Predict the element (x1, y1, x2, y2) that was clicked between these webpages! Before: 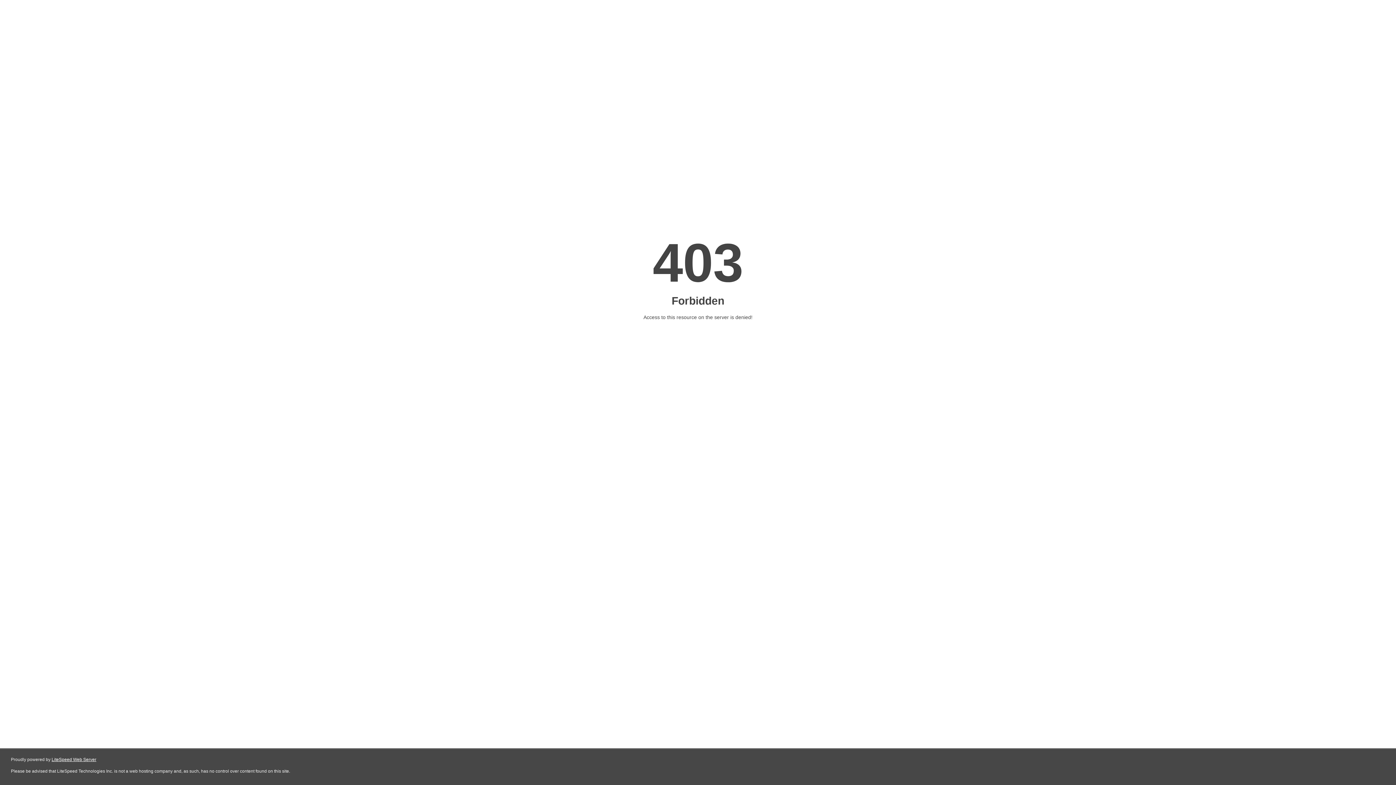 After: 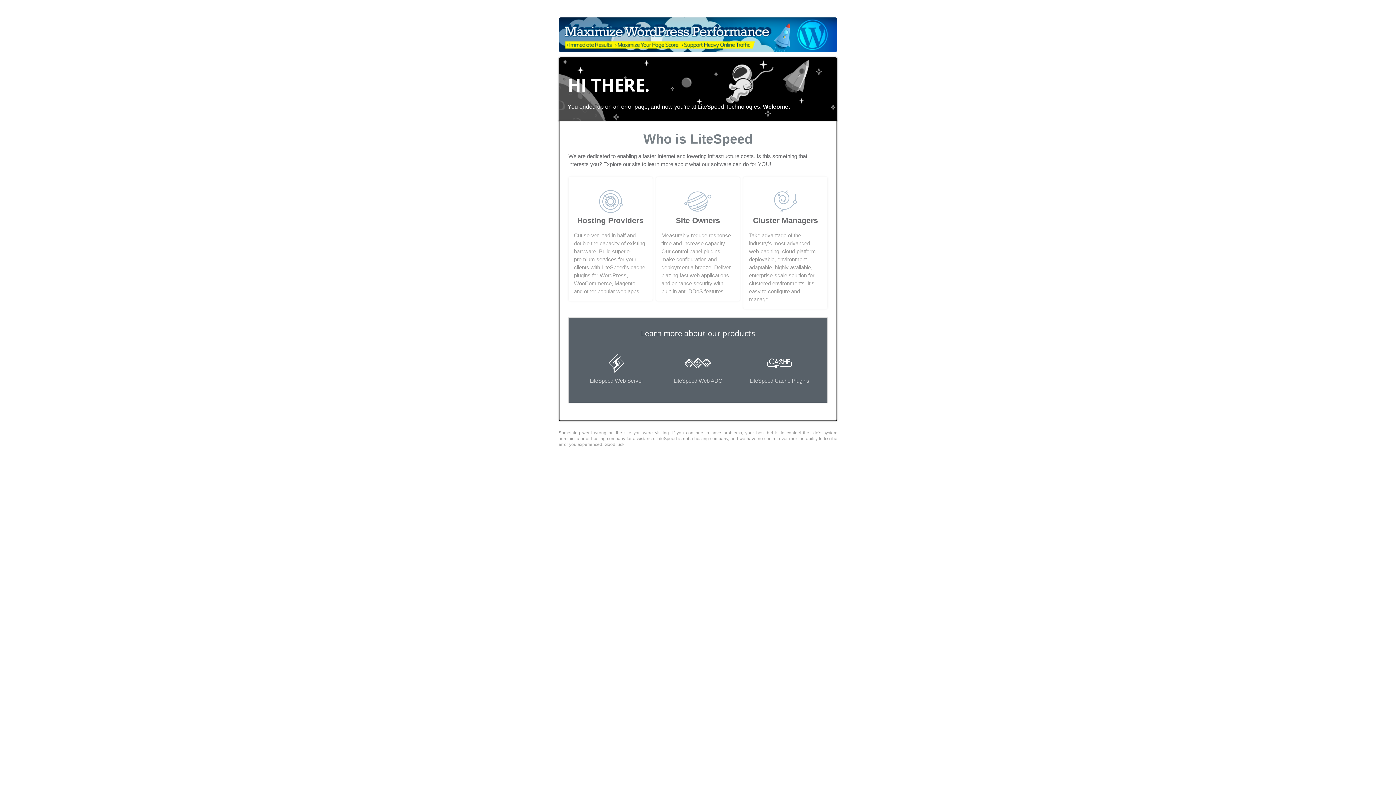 Action: label: LiteSpeed Web Server bbox: (51, 757, 96, 762)